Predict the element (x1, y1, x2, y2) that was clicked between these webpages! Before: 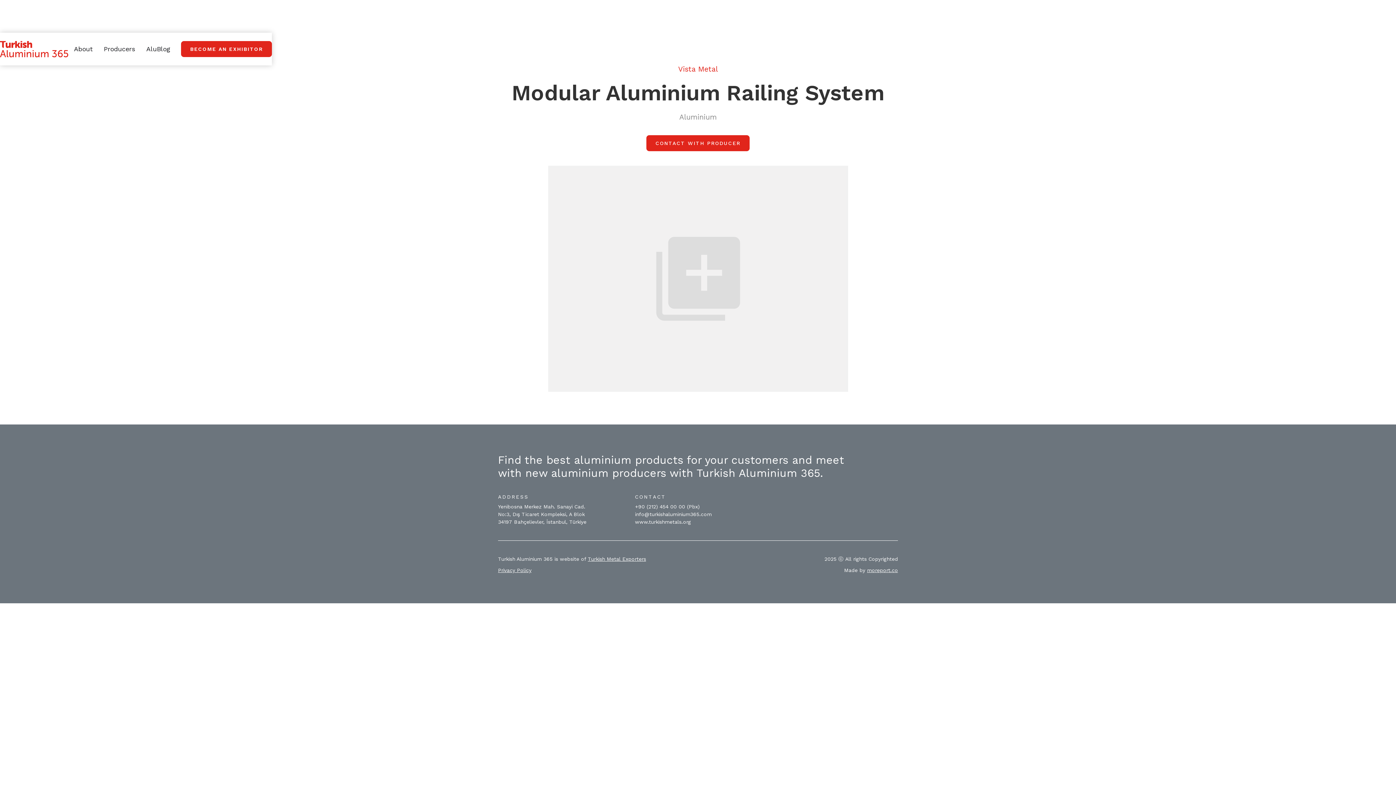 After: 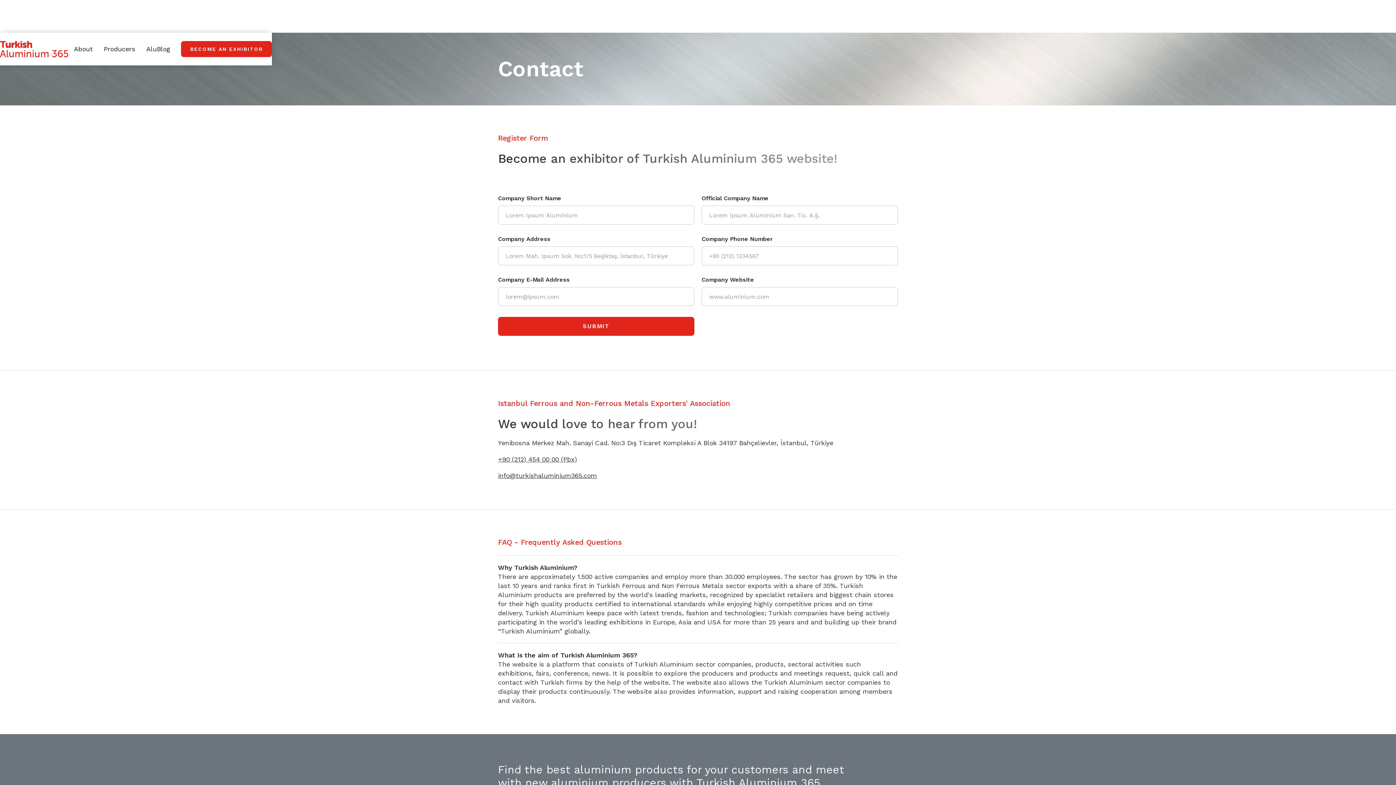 Action: bbox: (181, 41, 272, 57) label: BECOME AN EXHIBITOR